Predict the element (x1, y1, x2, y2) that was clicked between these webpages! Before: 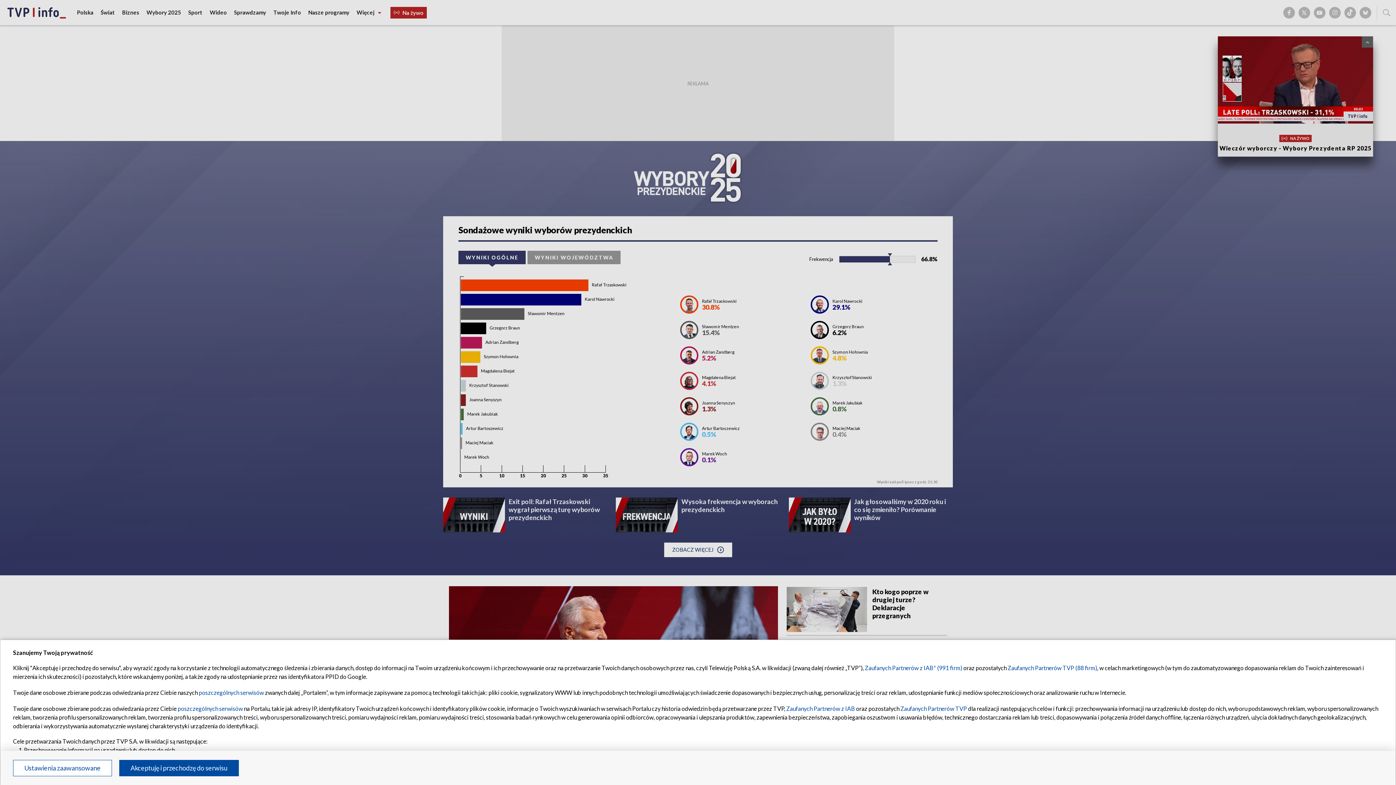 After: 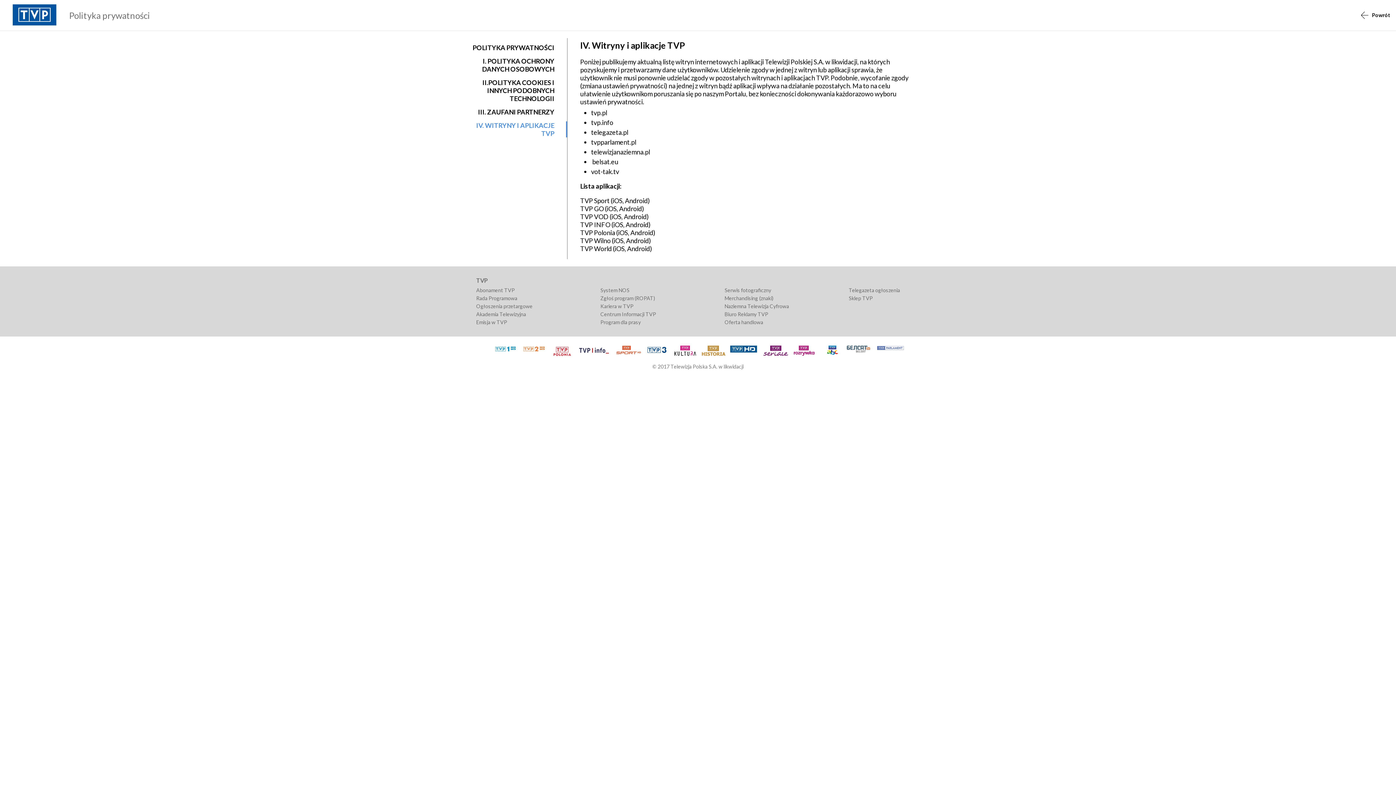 Action: bbox: (177, 705, 242, 712) label: poszczególnych serwisów